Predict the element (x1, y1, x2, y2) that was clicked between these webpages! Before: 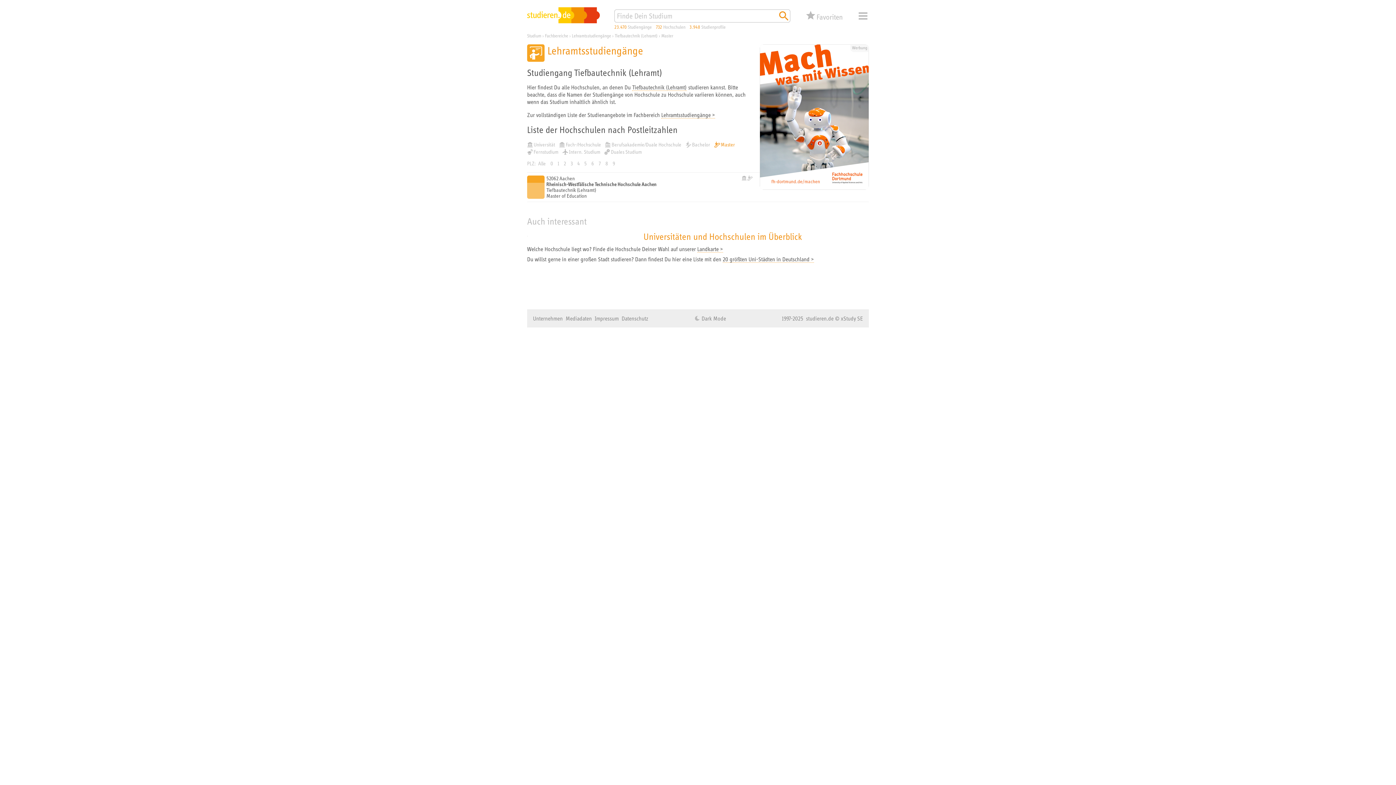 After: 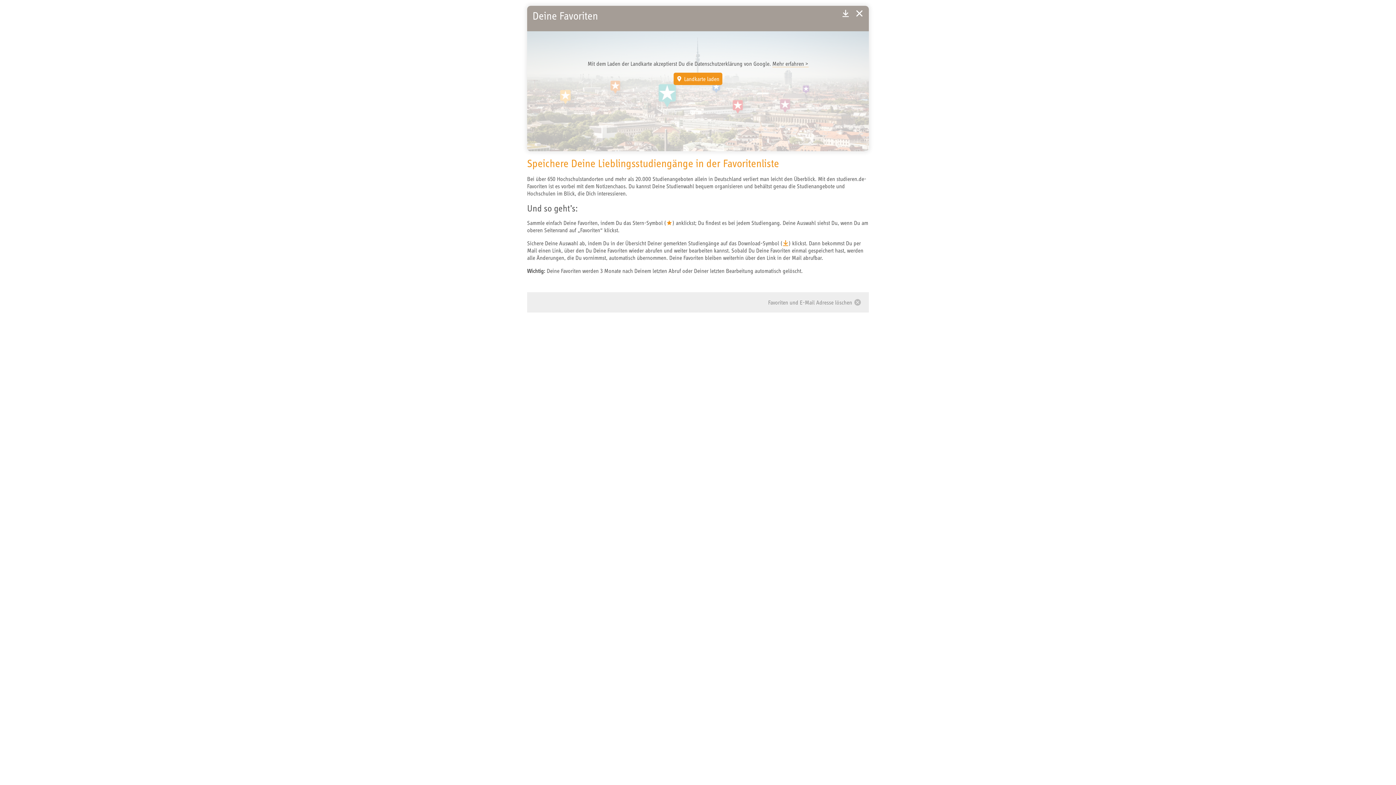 Action: label: Favoriten bbox: (805, 9, 842, 21)